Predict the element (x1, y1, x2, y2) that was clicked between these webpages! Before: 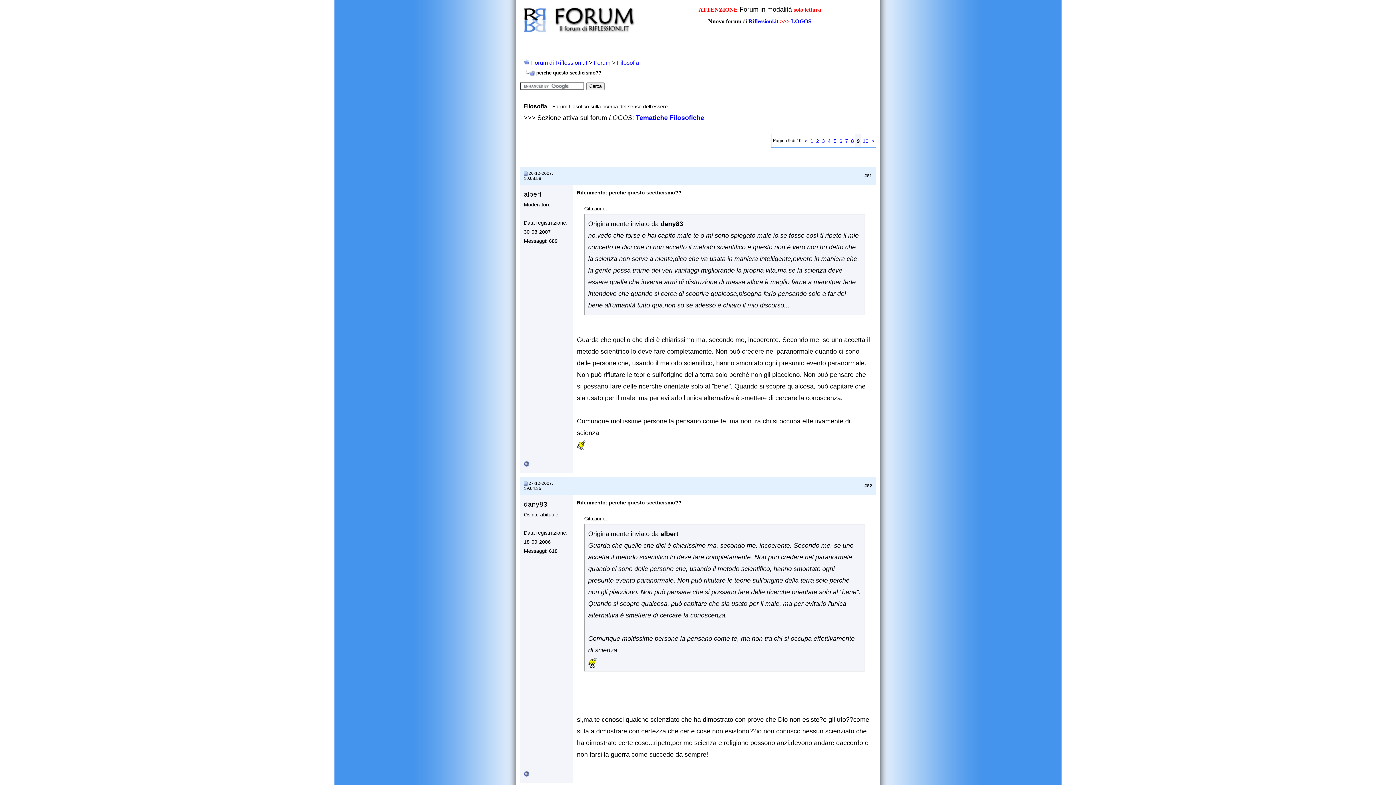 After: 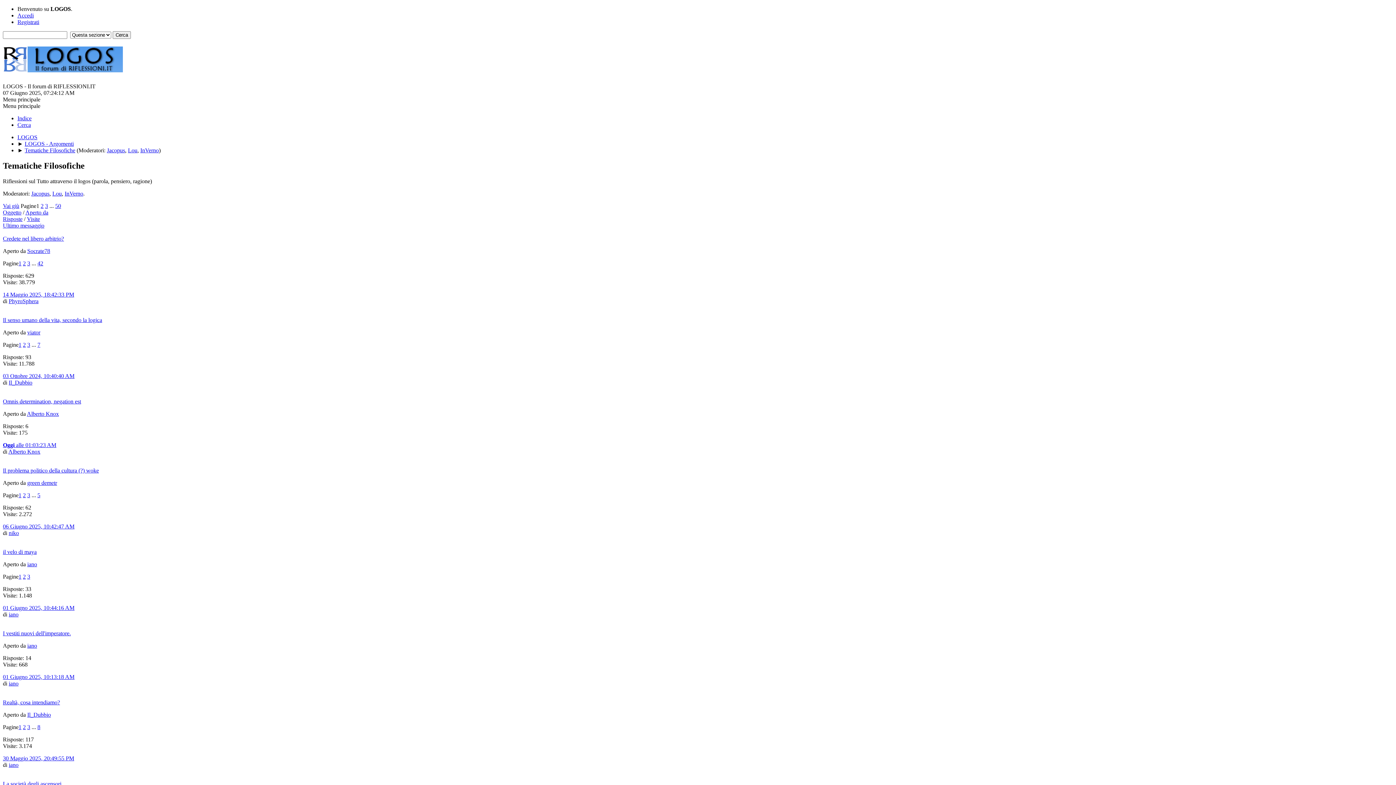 Action: label: Tematiche Filosofiche bbox: (636, 114, 704, 121)